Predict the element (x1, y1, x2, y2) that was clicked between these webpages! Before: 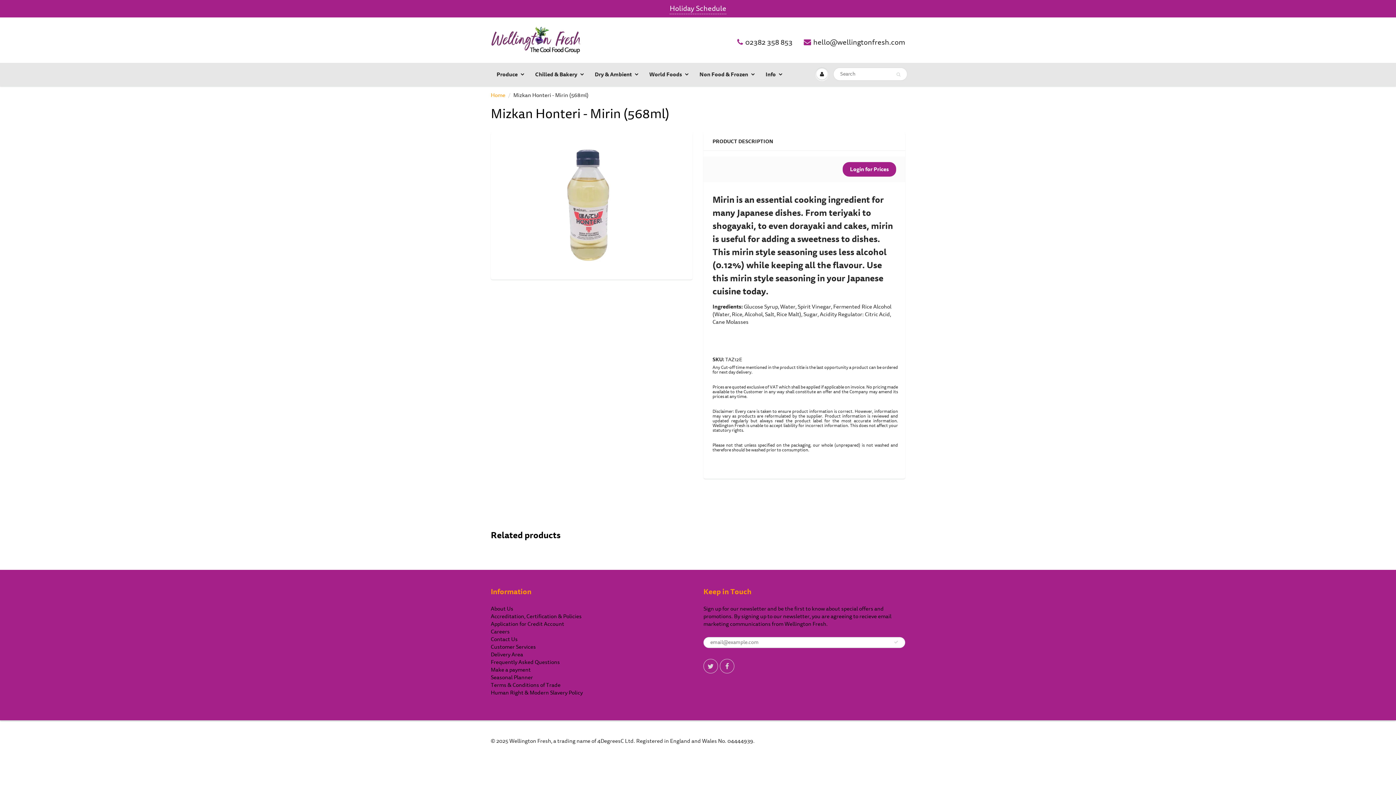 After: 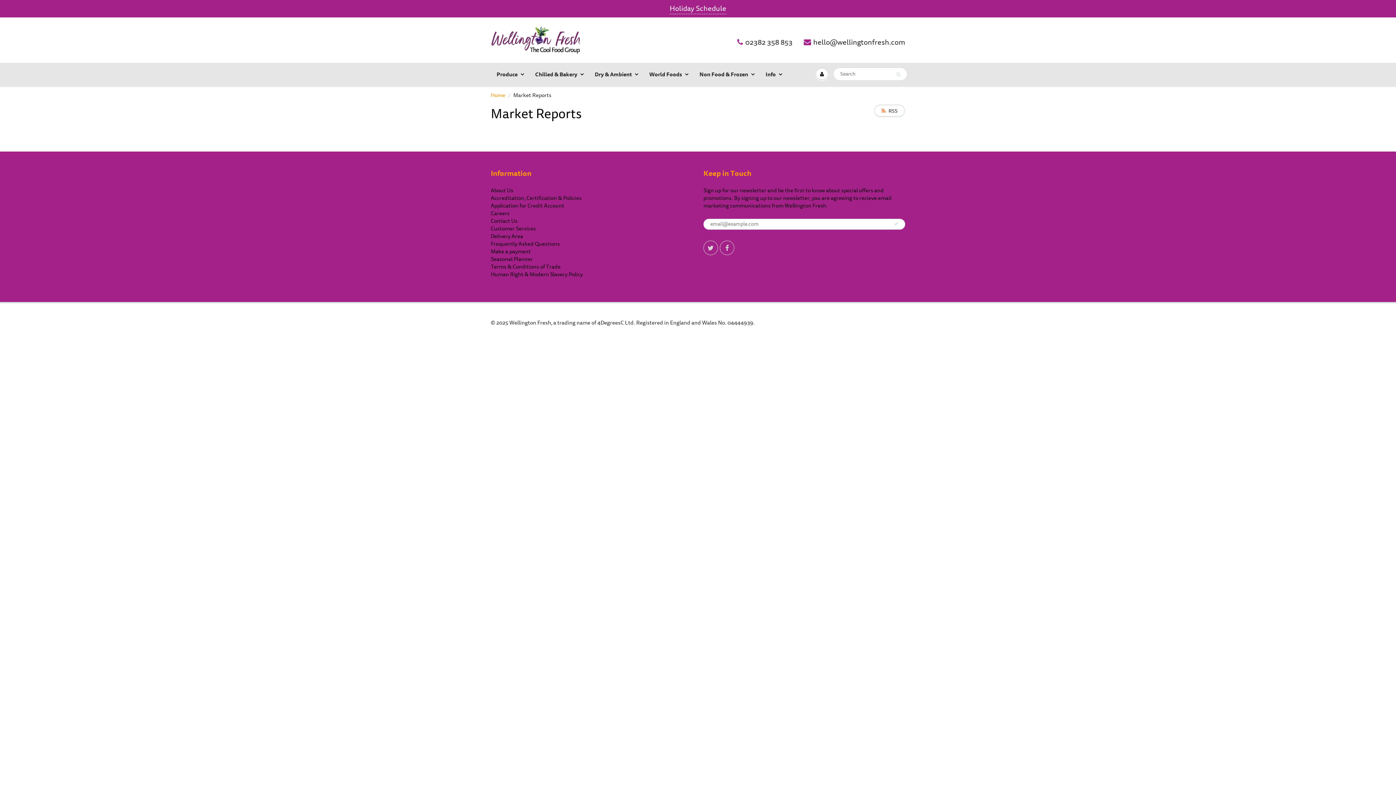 Action: bbox: (490, 674, 533, 681) label: Seasonal Planner